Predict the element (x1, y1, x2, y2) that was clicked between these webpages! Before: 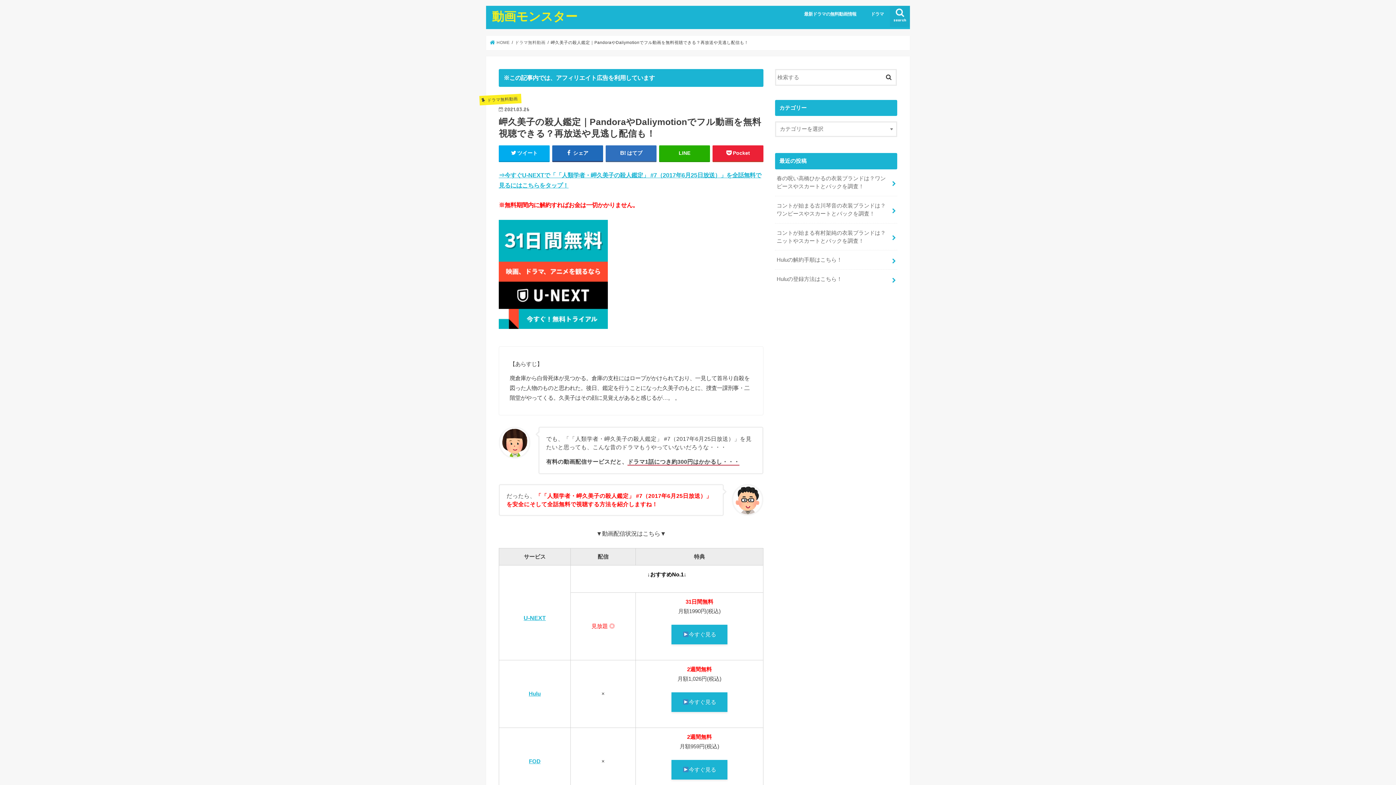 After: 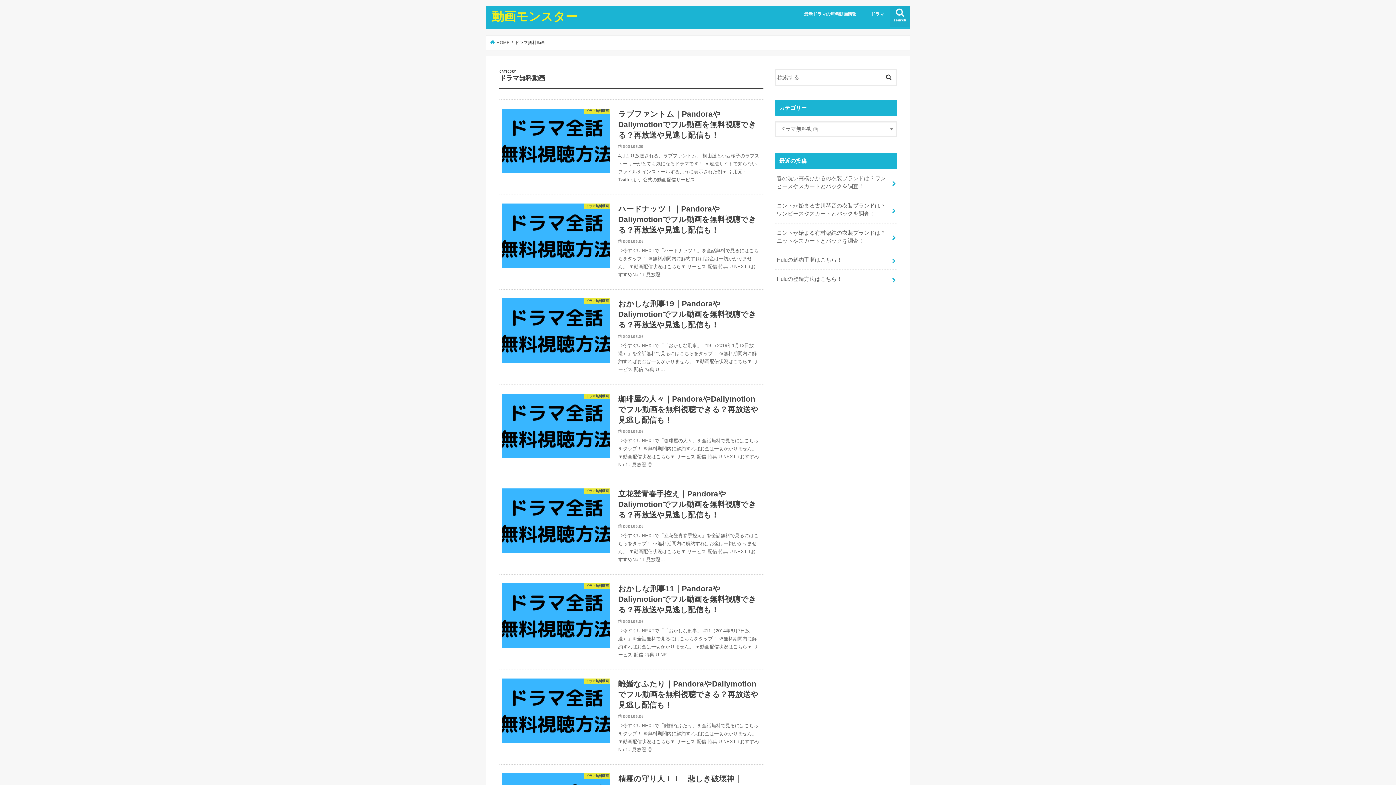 Action: bbox: (515, 40, 545, 44) label: ドラマ無料動画